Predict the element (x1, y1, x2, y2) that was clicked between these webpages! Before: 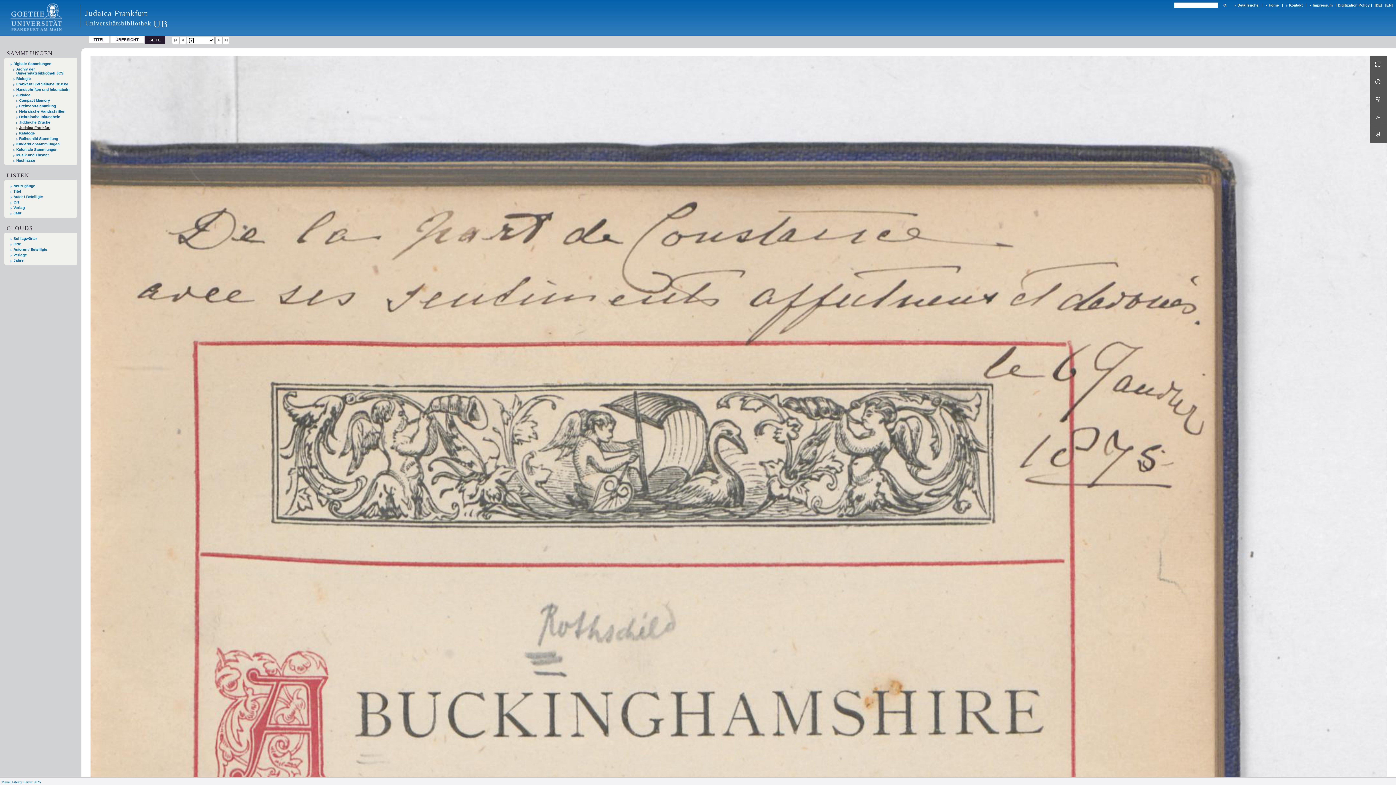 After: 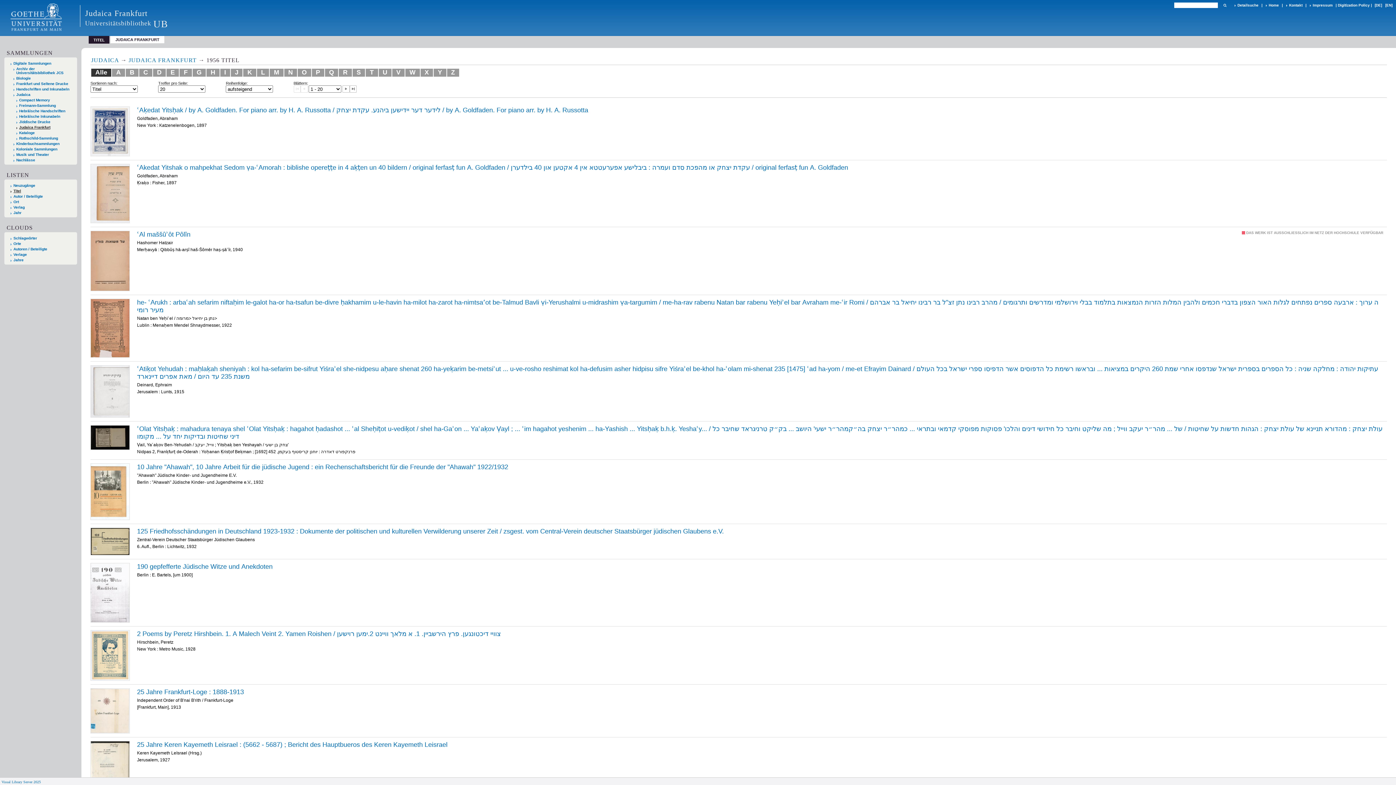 Action: bbox: (10, 189, 74, 193) label: Titel